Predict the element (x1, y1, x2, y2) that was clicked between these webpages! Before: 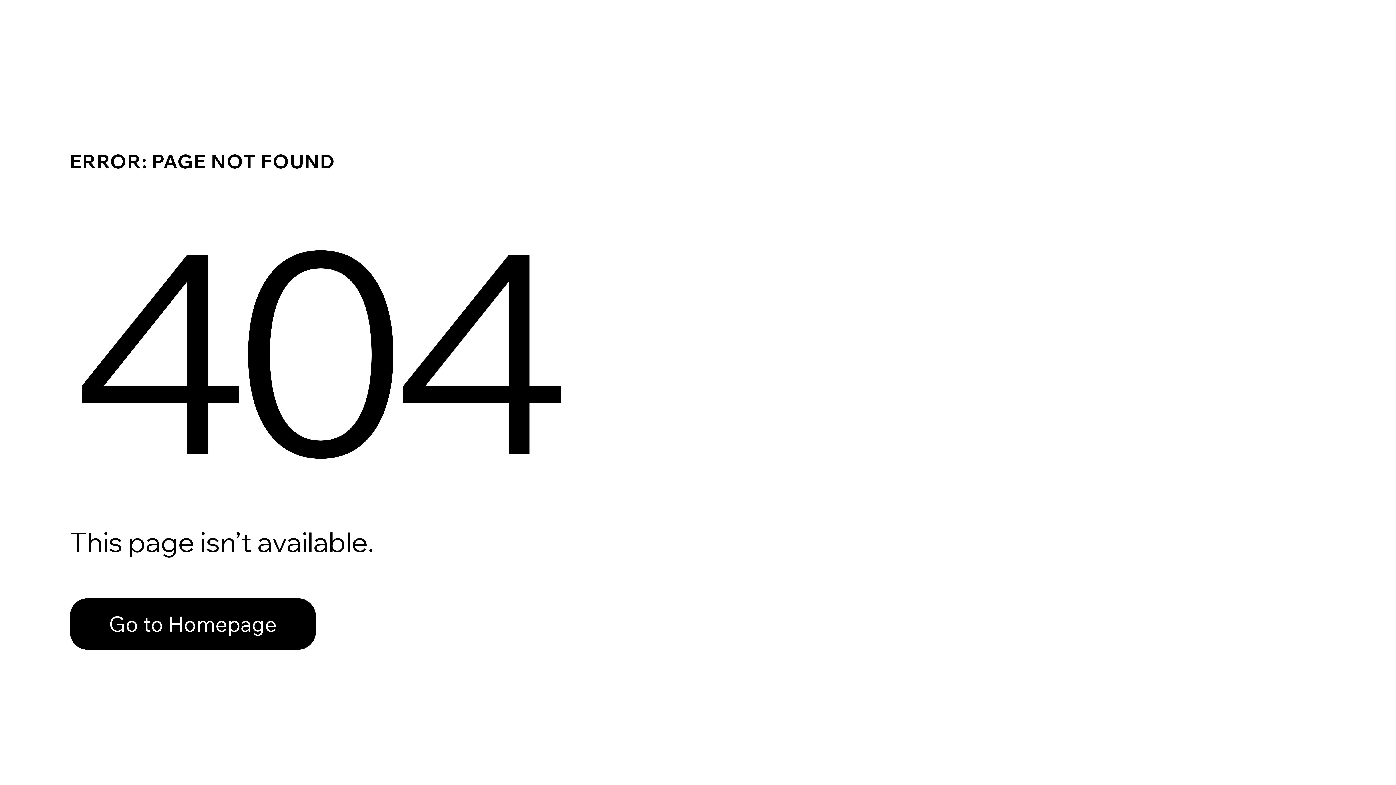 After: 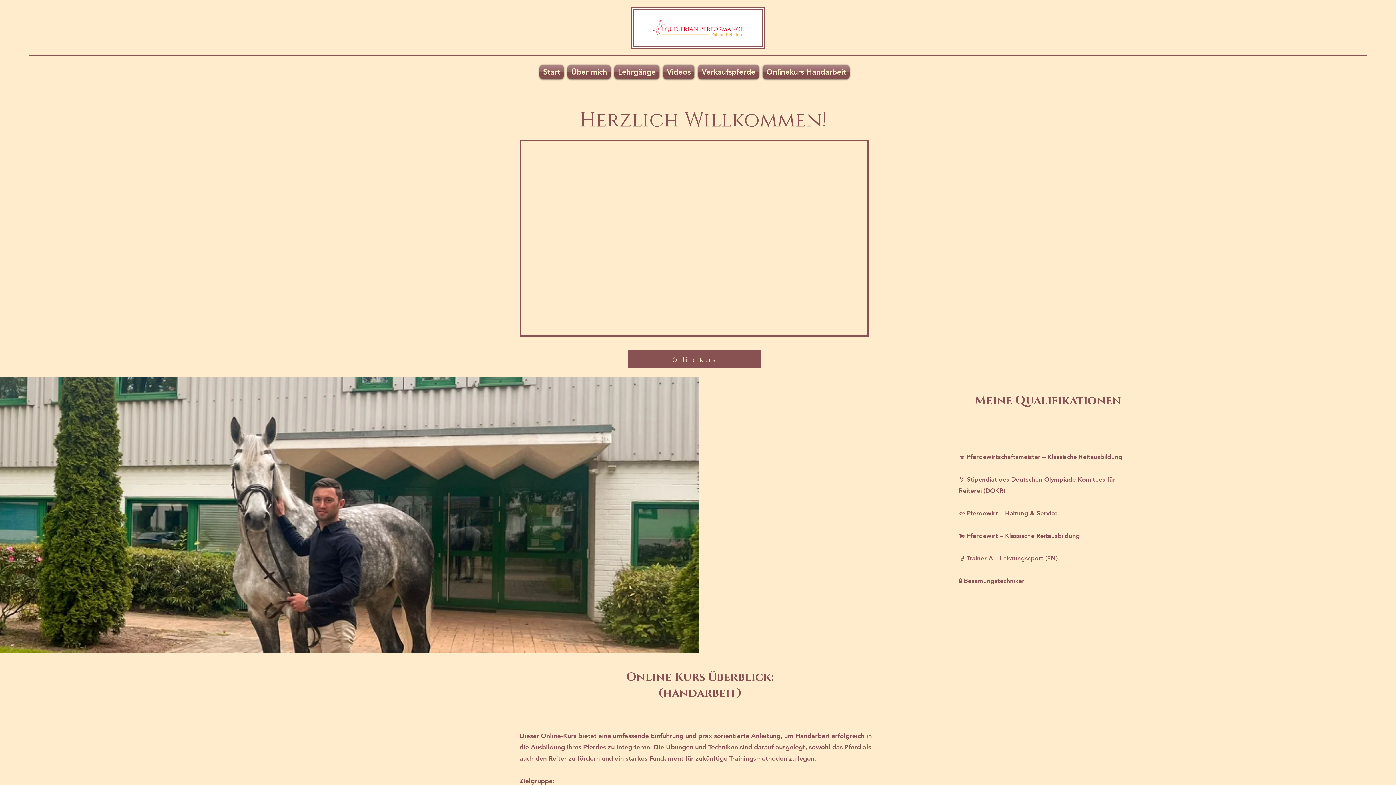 Action: bbox: (69, 598, 316, 650) label: Go to Homepage